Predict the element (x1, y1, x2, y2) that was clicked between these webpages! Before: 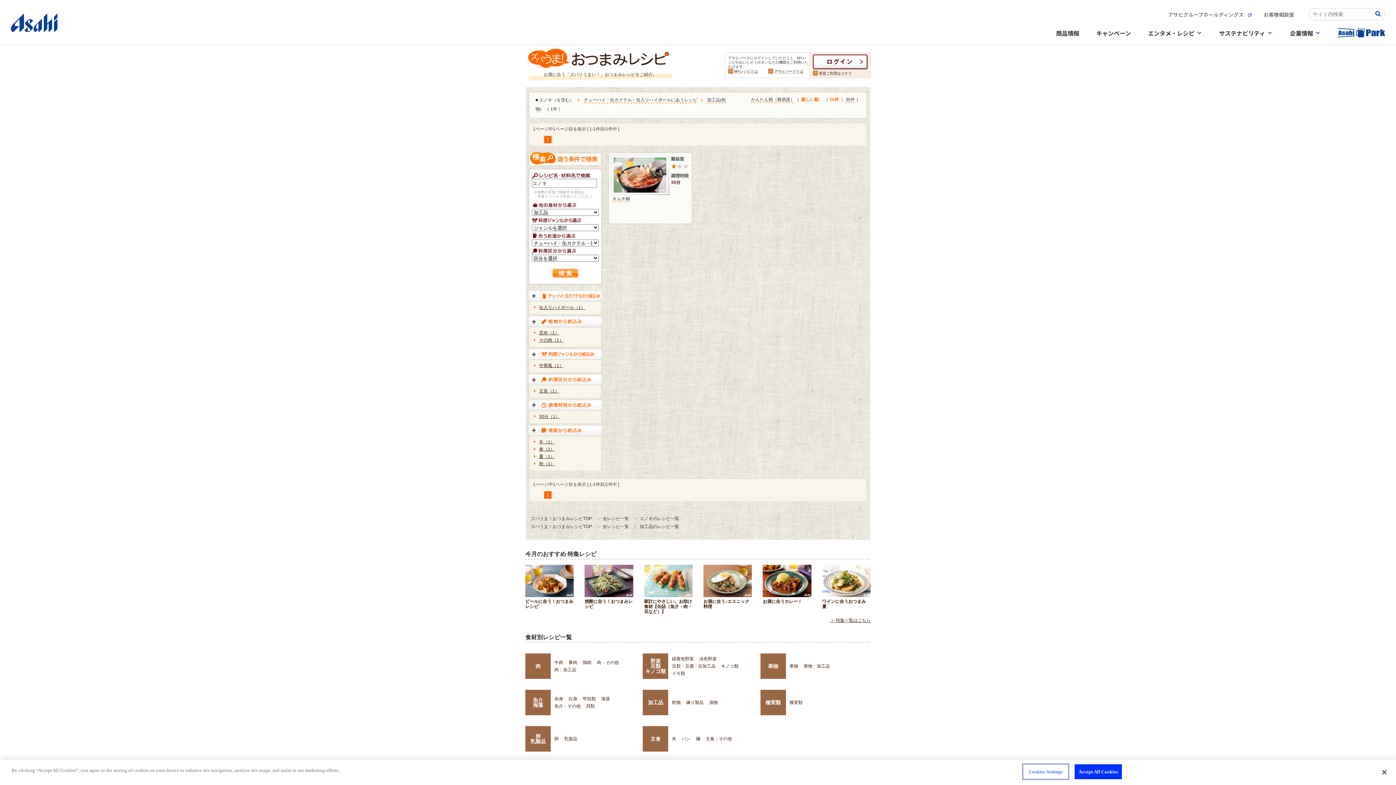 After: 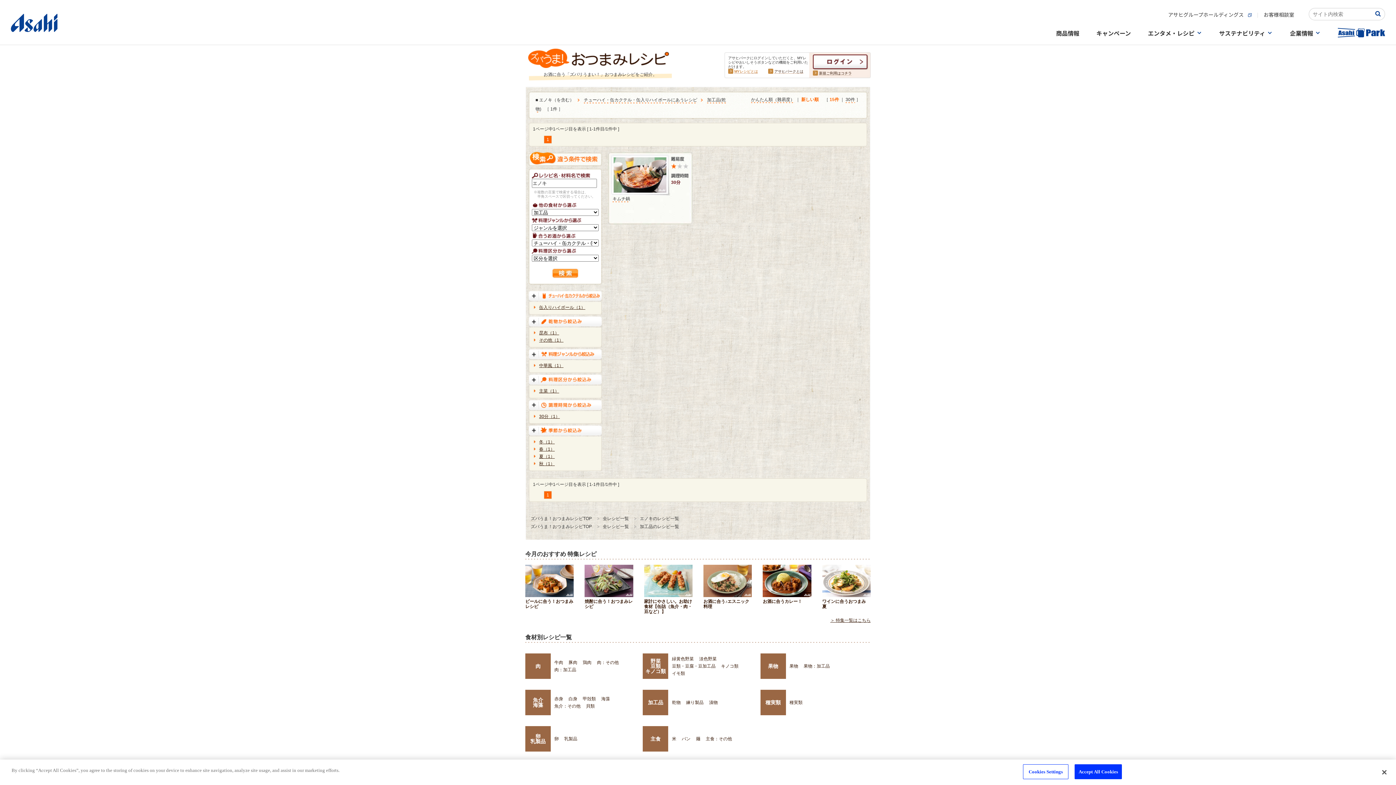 Action: label: MYレシピとは bbox: (734, 69, 758, 73)